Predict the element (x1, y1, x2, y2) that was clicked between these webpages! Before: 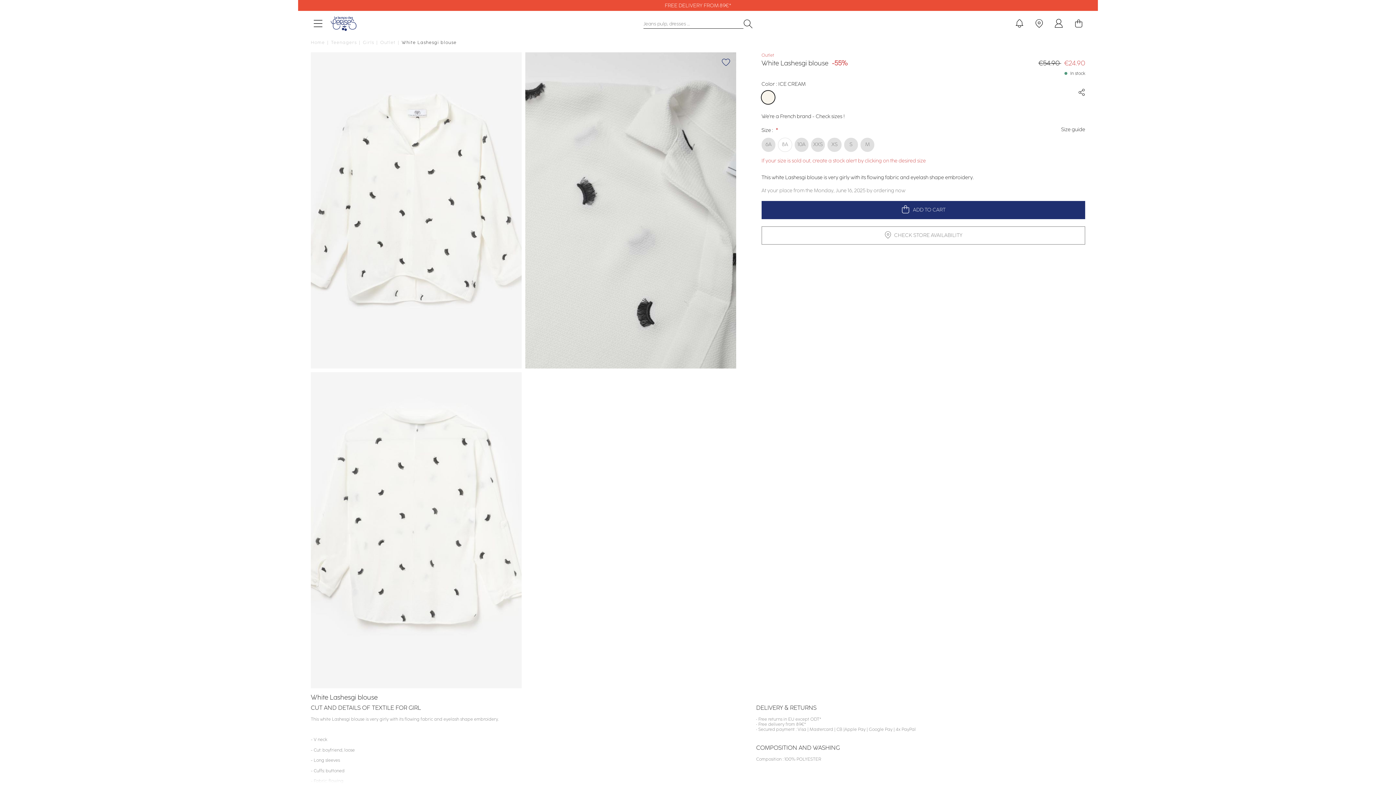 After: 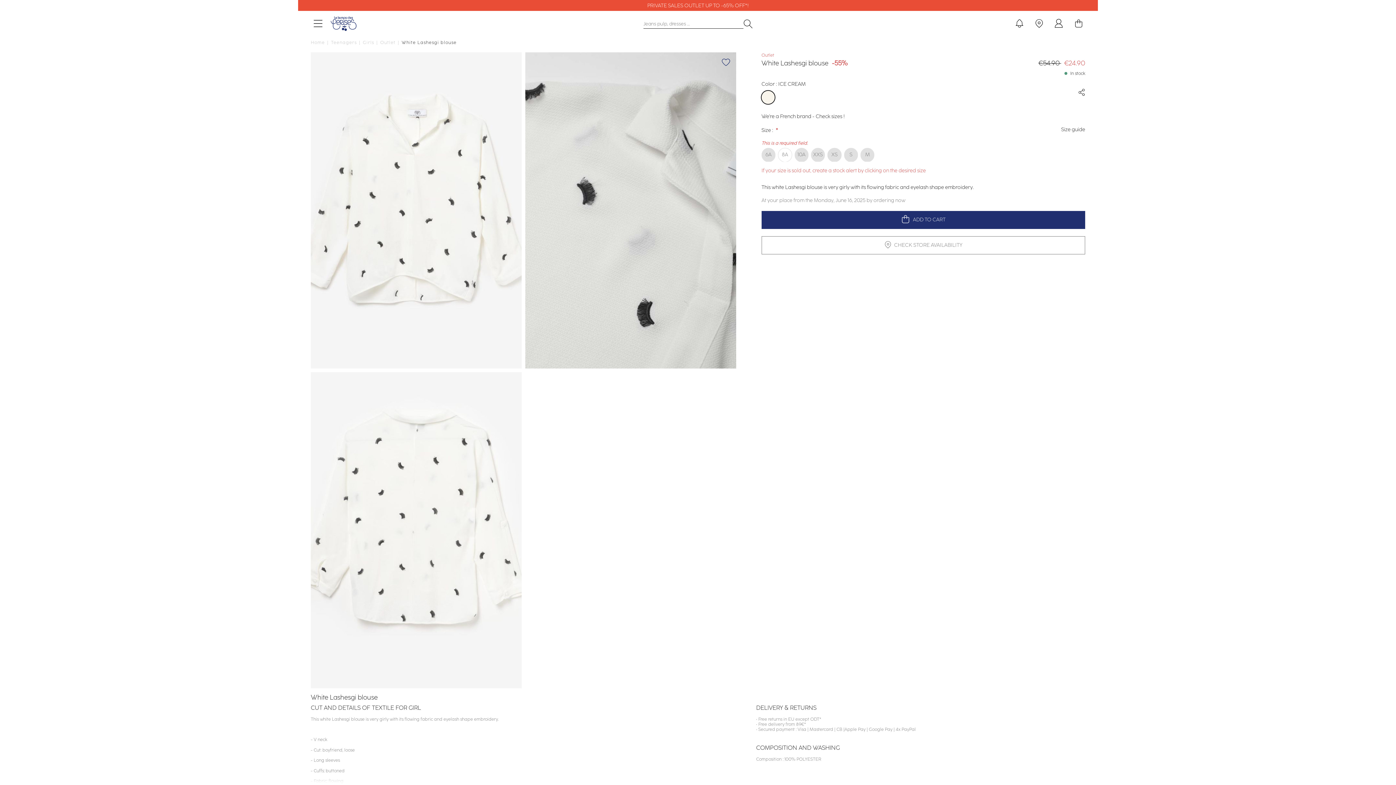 Action: bbox: (761, 226, 1085, 244) label: CHECK STORE AVAILABILITY